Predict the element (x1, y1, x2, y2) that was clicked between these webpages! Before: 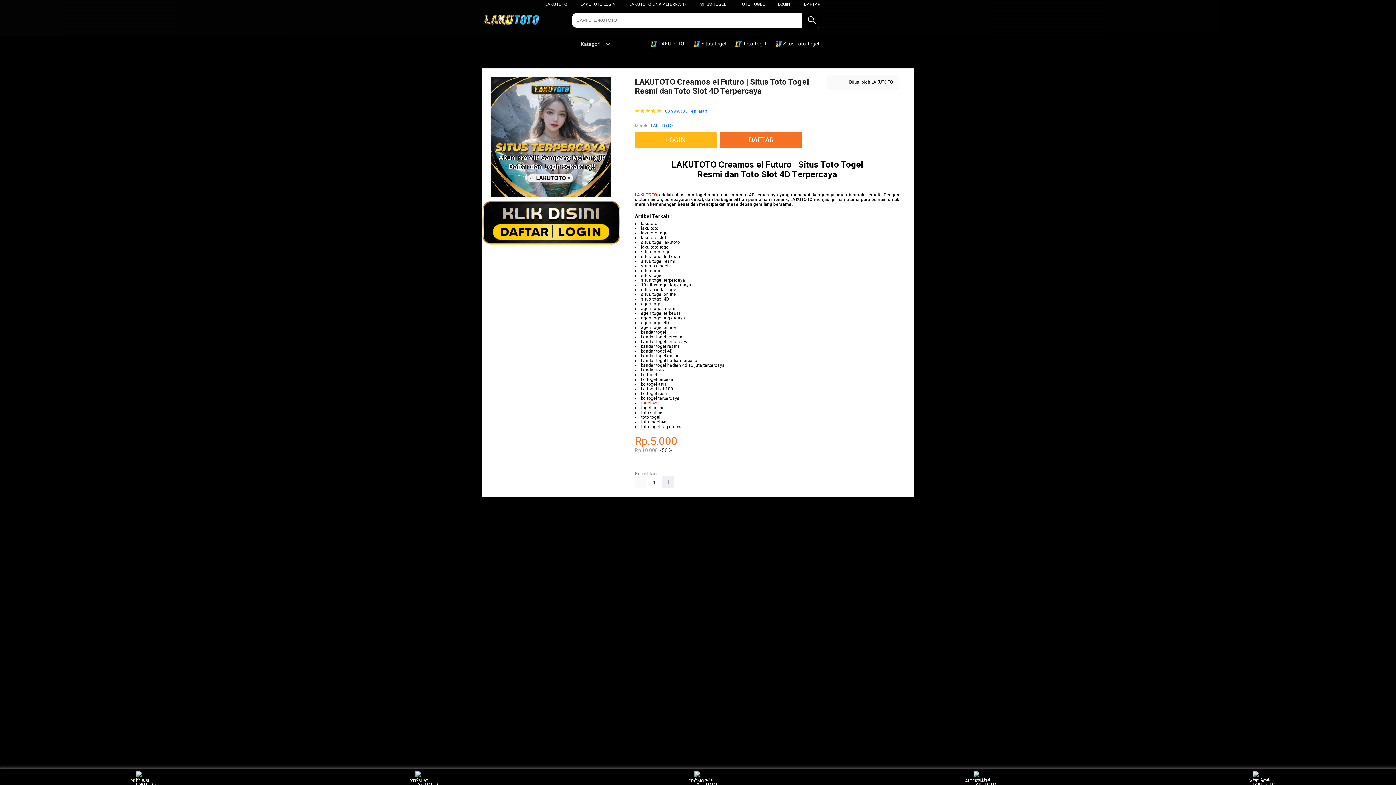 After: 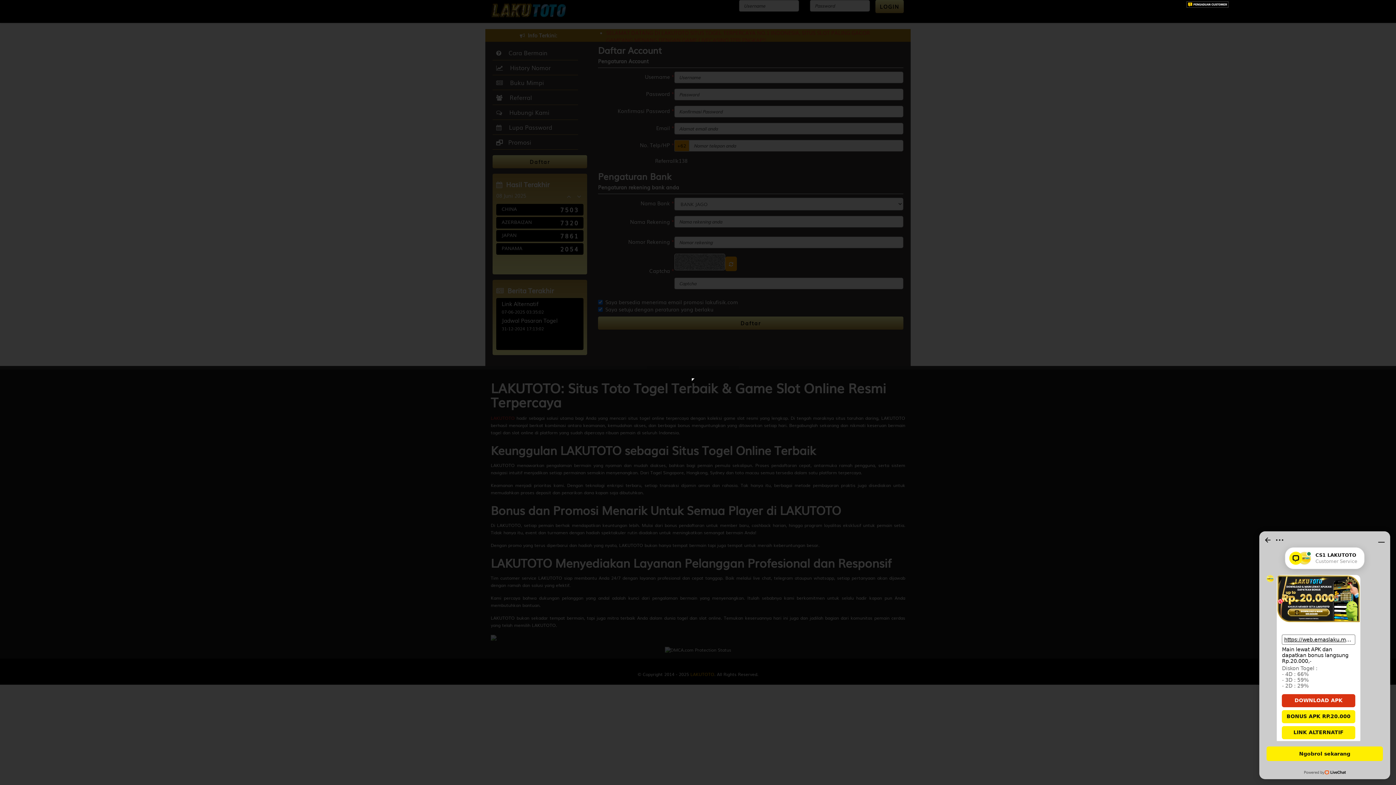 Action: label: LOGIN bbox: (635, 132, 720, 148)